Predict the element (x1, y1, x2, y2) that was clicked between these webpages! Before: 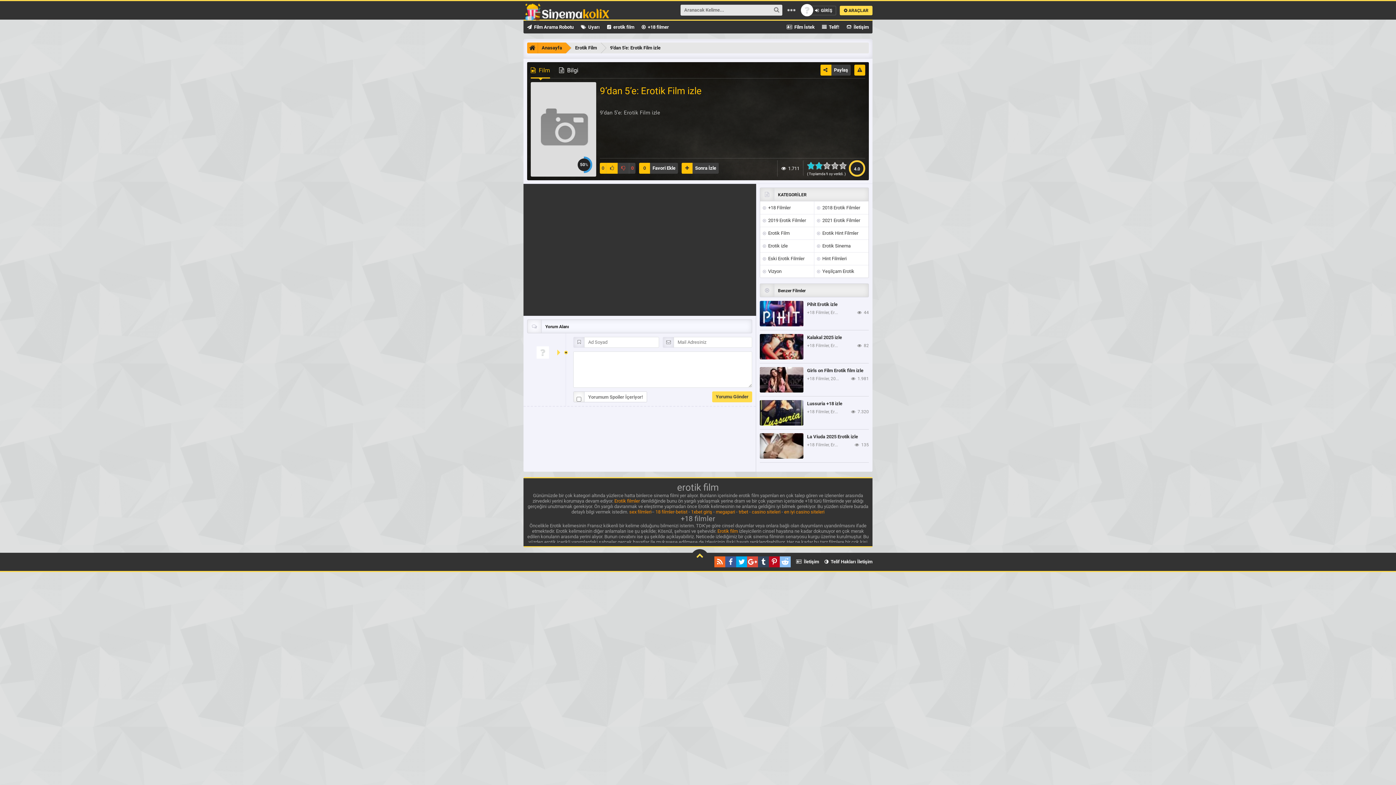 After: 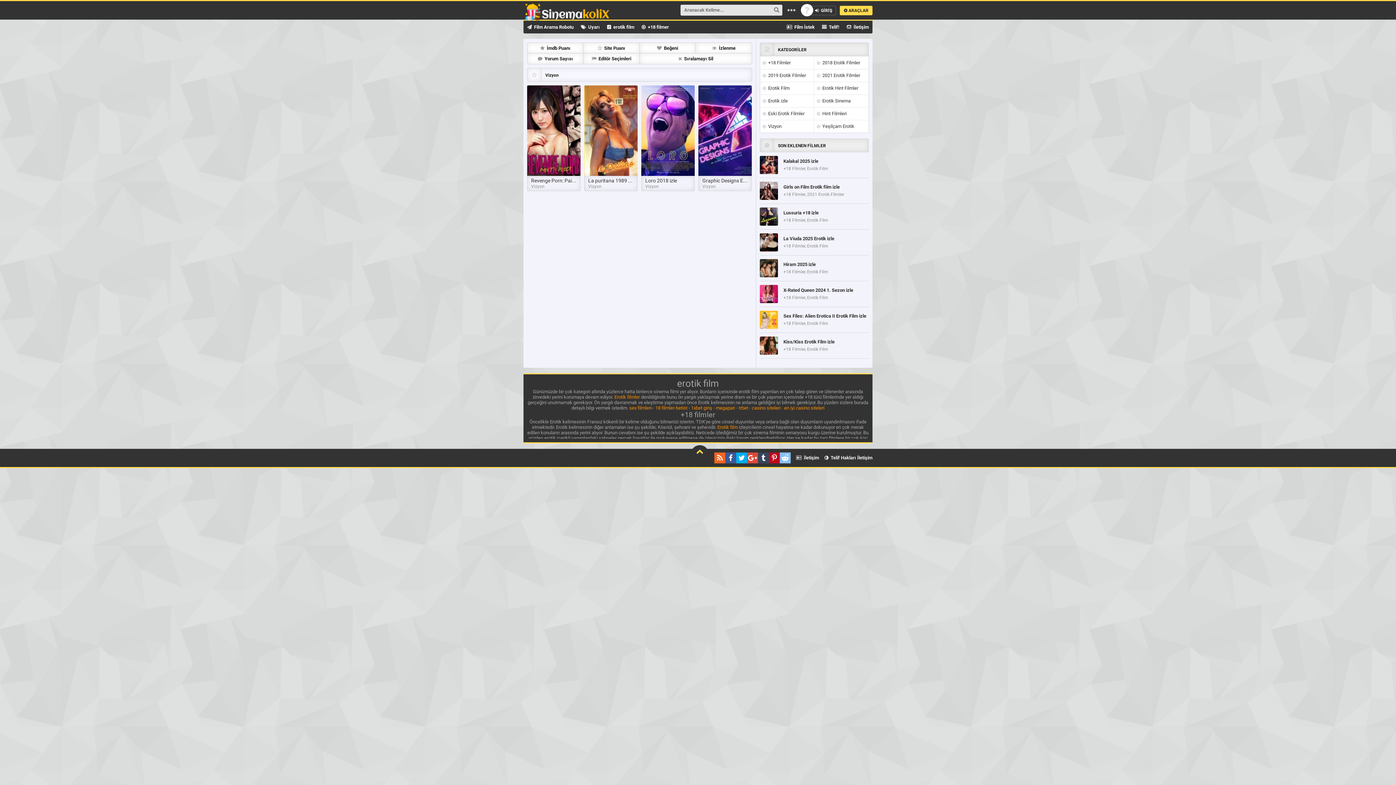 Action: label:   Vizyon bbox: (760, 265, 814, 277)